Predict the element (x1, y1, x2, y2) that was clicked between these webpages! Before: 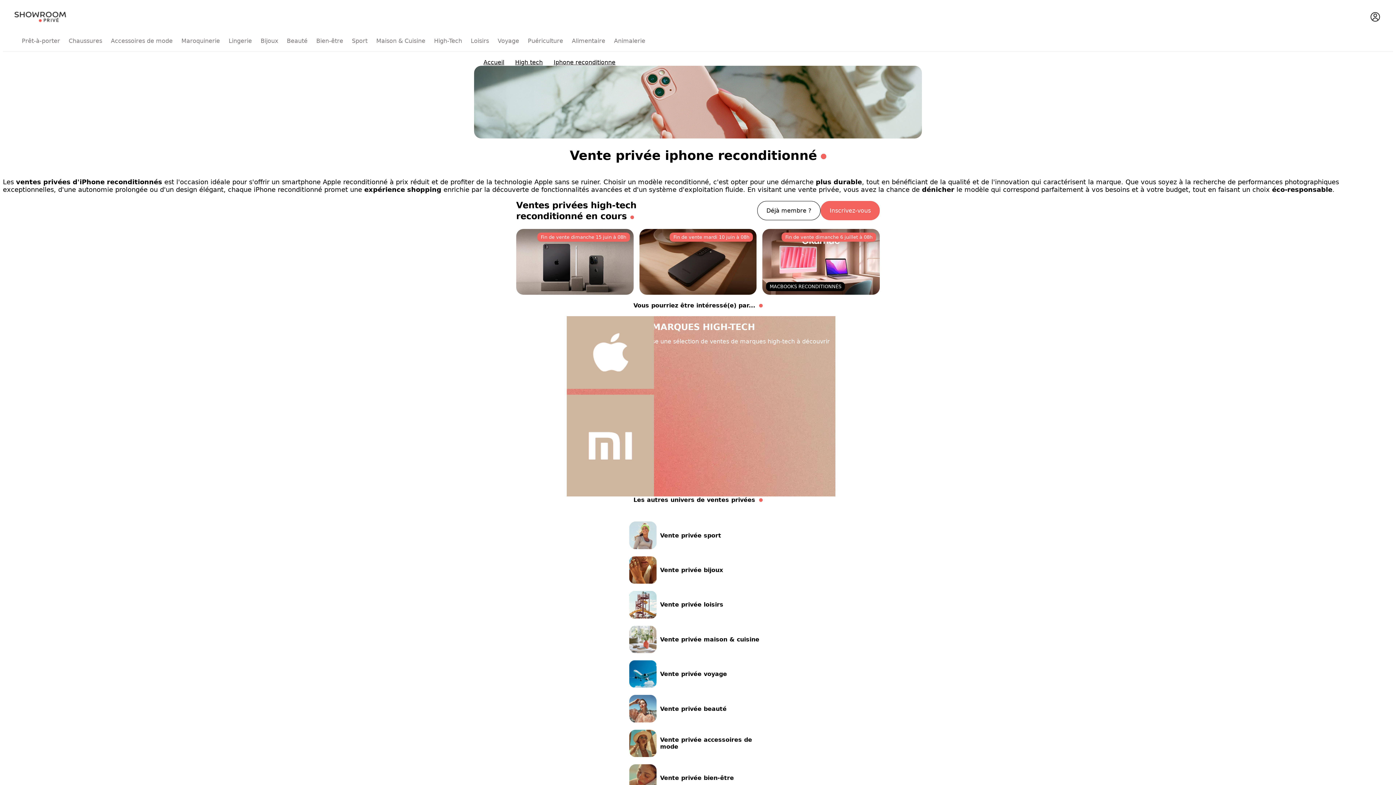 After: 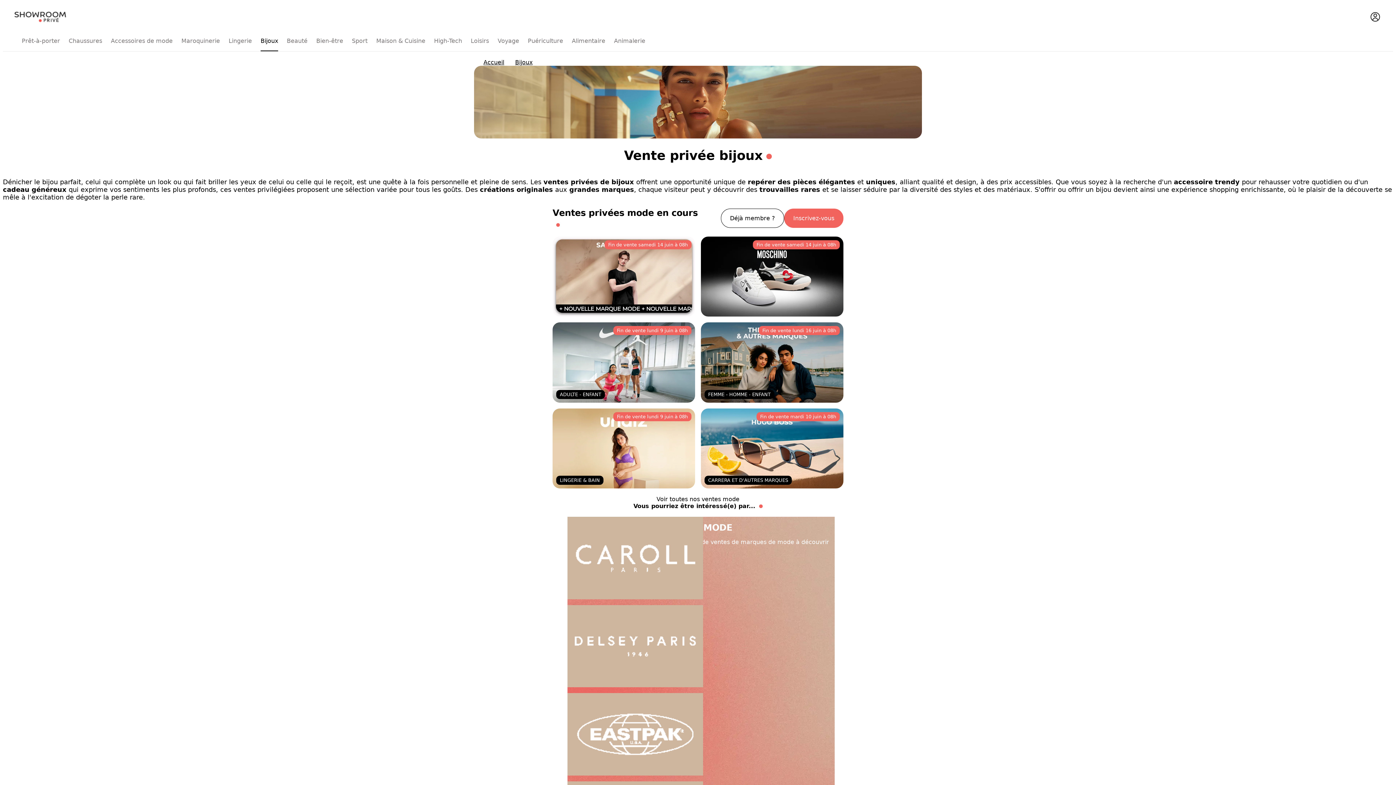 Action: bbox: (260, 37, 278, 44) label: Bijoux